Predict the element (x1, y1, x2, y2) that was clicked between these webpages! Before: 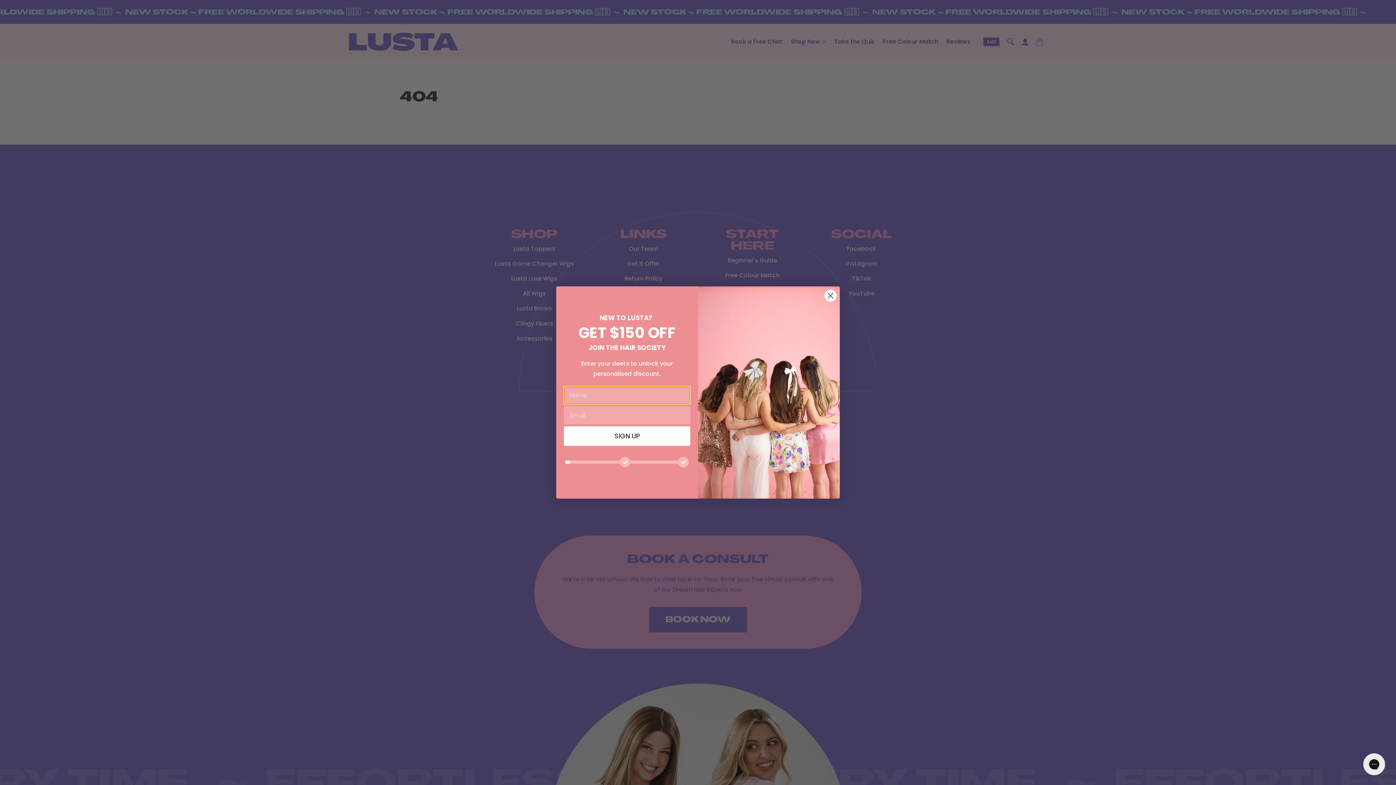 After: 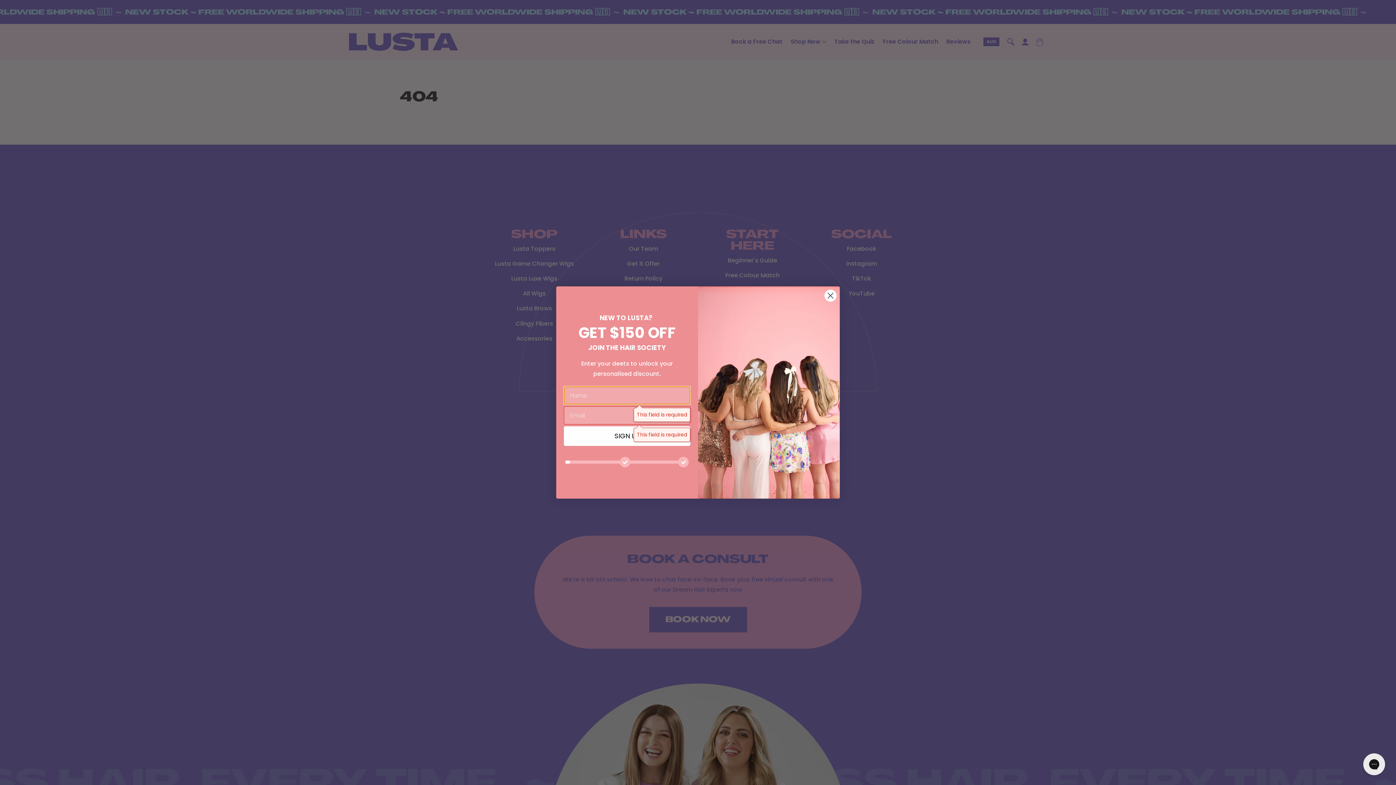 Action: label: SIGN UP bbox: (564, 426, 690, 446)